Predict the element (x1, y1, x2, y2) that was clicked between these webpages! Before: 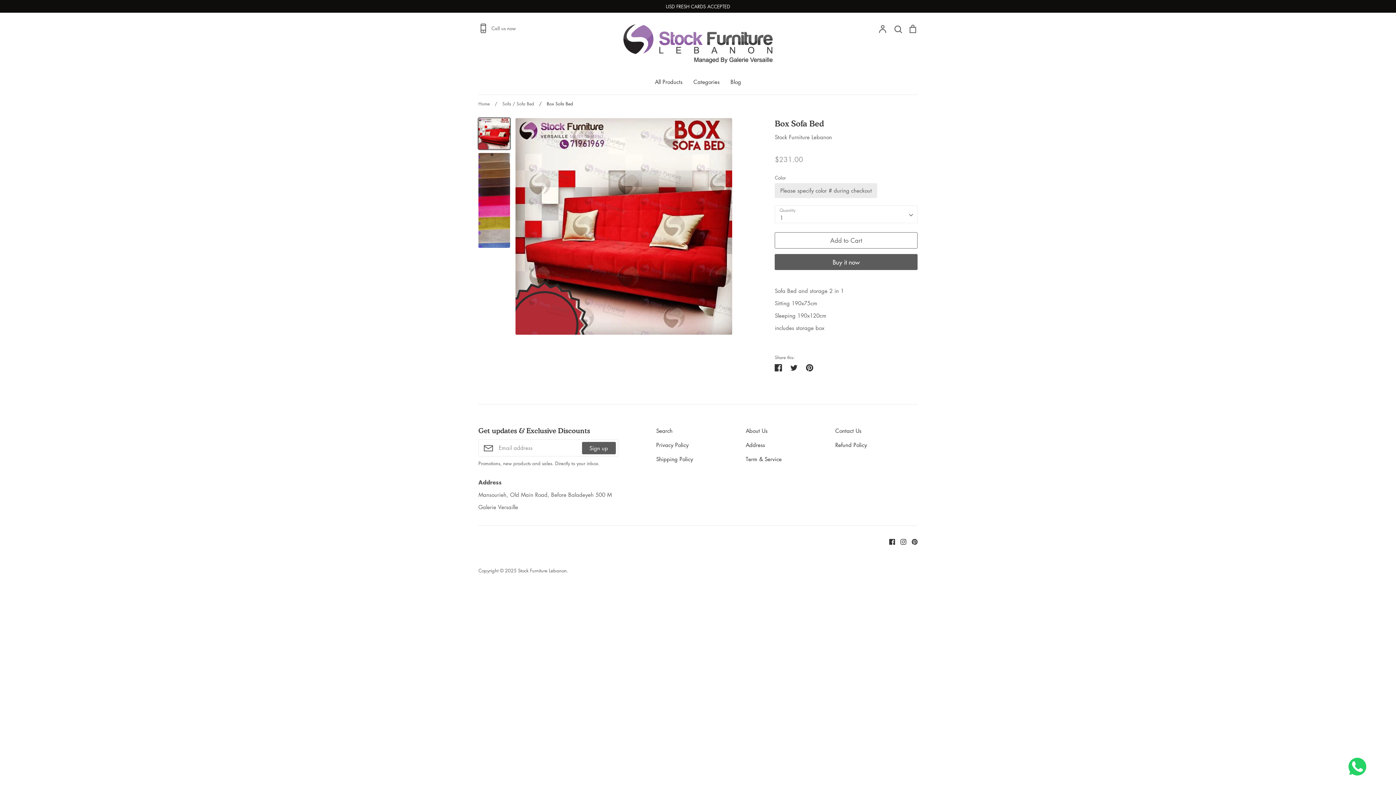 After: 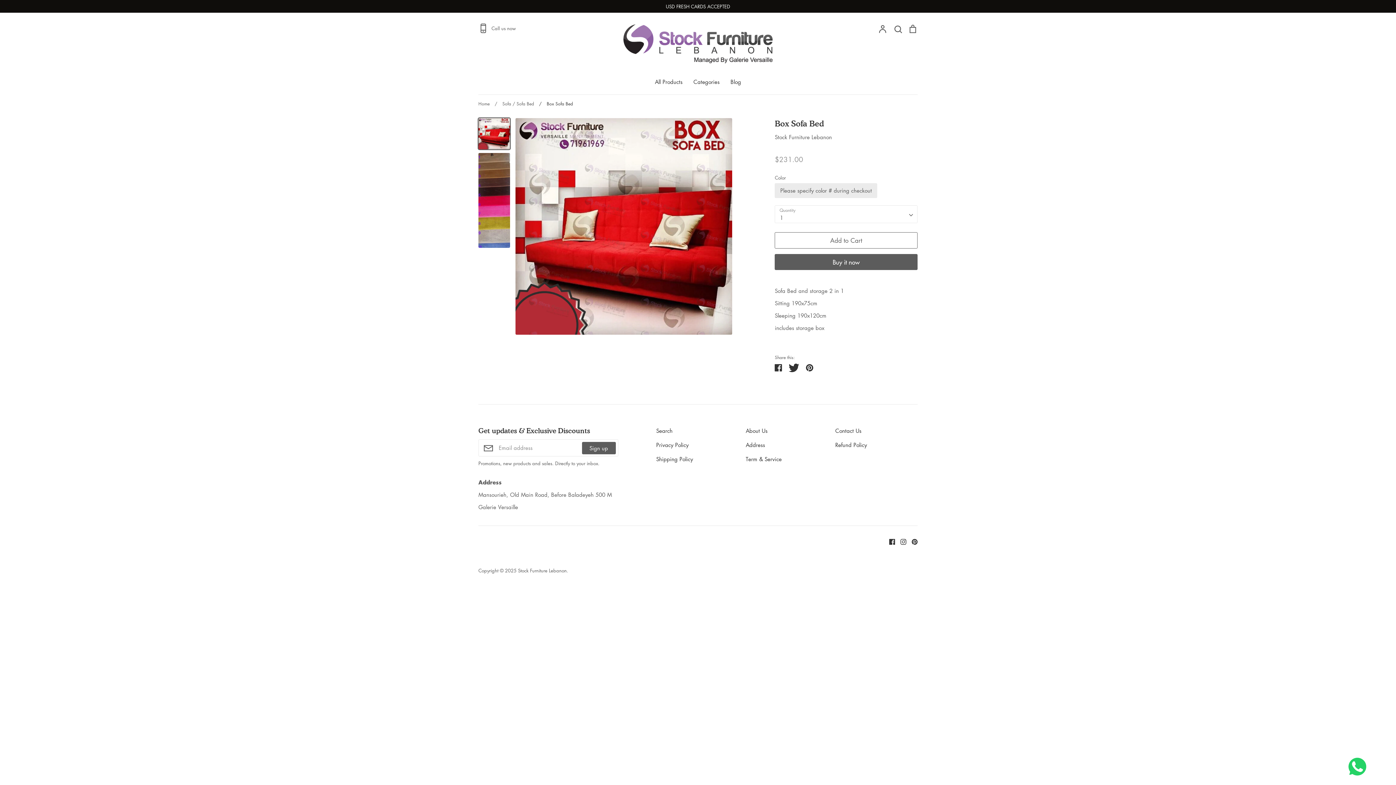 Action: bbox: (790, 362, 797, 370) label: Tweet on Twitter